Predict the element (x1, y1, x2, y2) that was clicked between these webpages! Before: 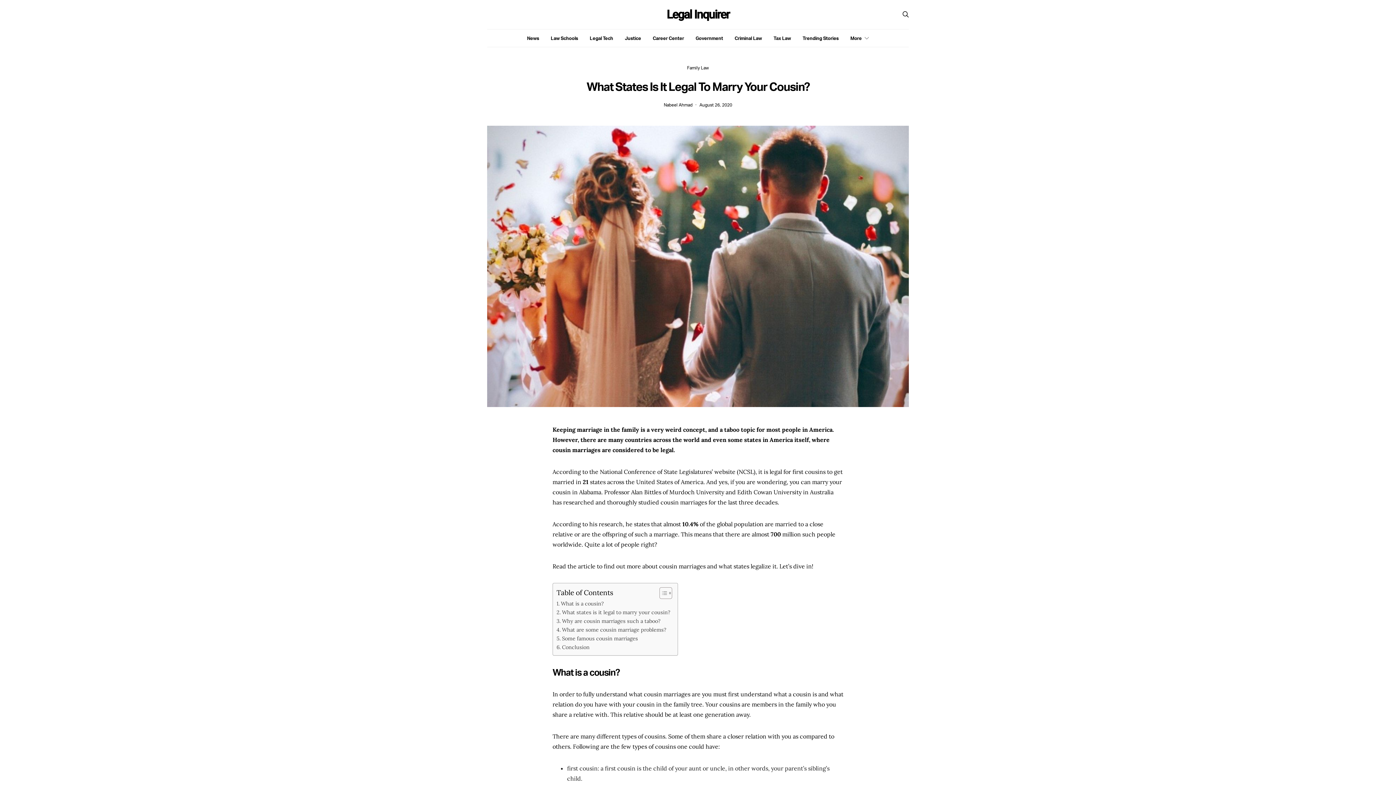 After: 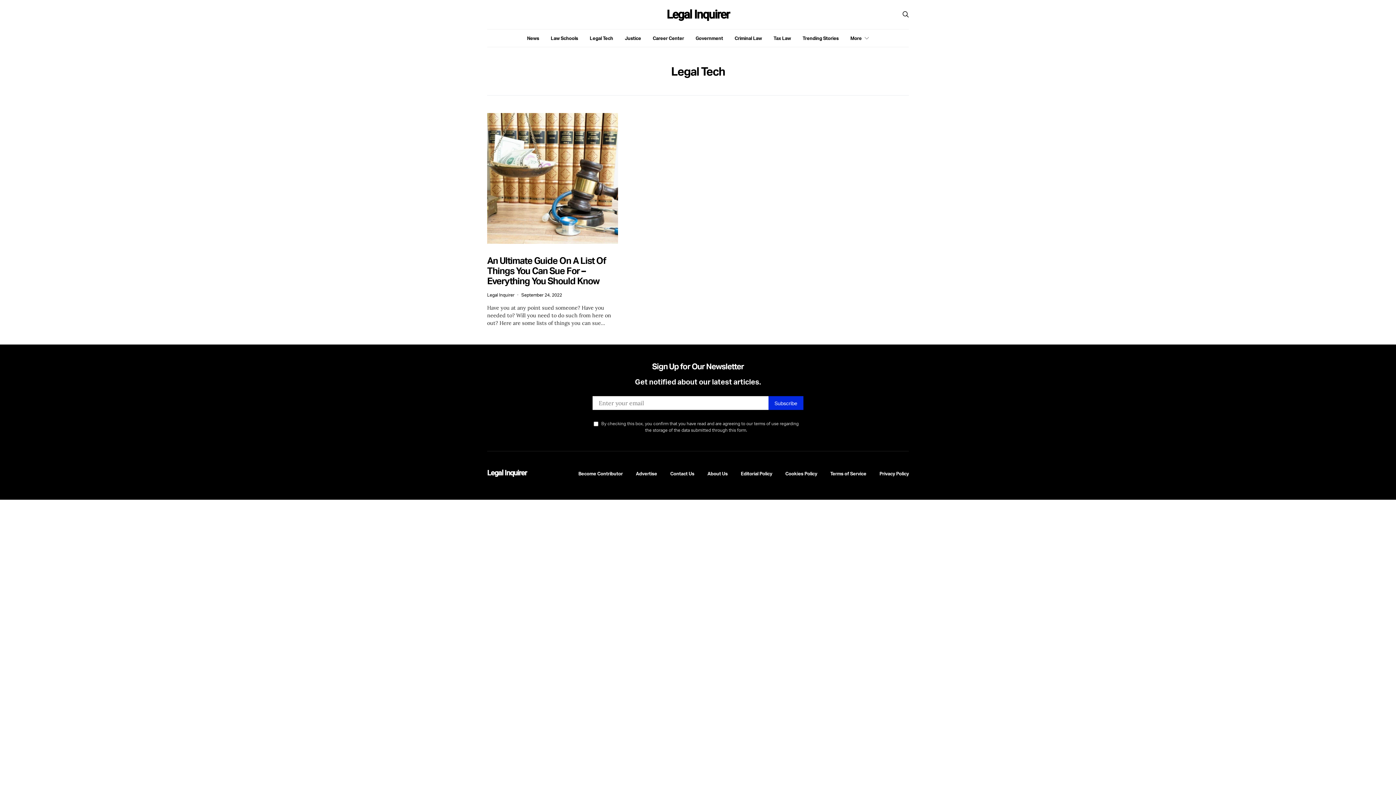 Action: bbox: (589, 29, 613, 46) label: Legal Tech